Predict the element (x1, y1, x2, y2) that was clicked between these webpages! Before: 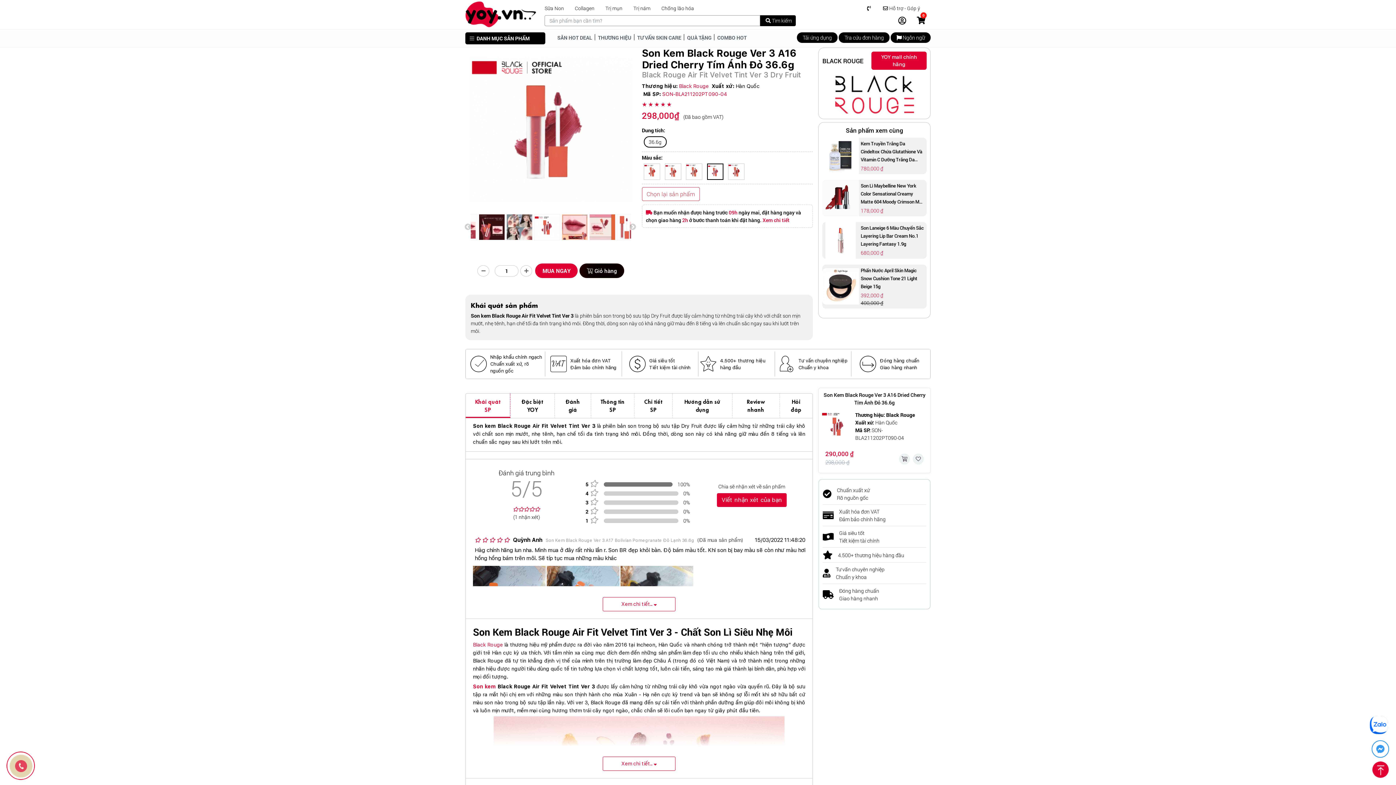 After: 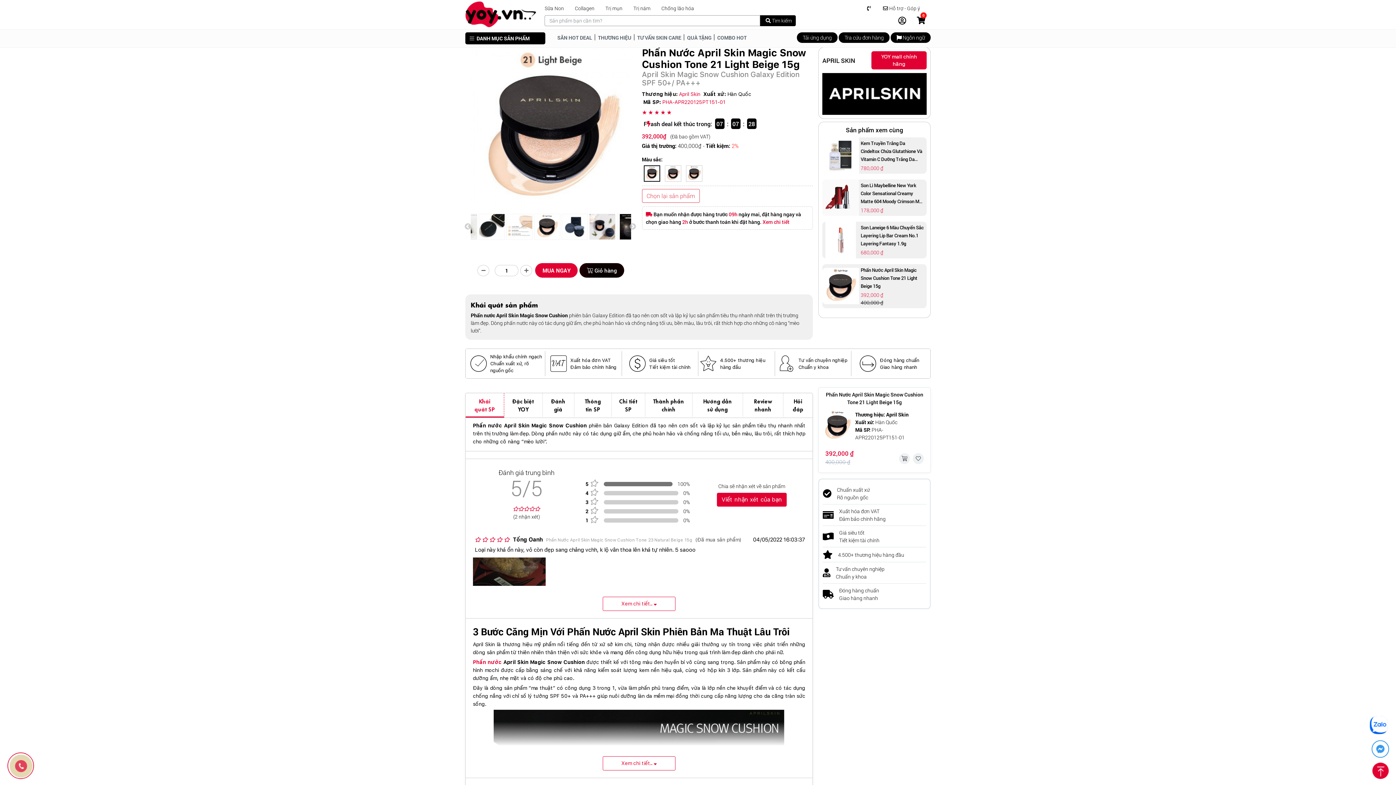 Action: bbox: (822, 282, 859, 289)